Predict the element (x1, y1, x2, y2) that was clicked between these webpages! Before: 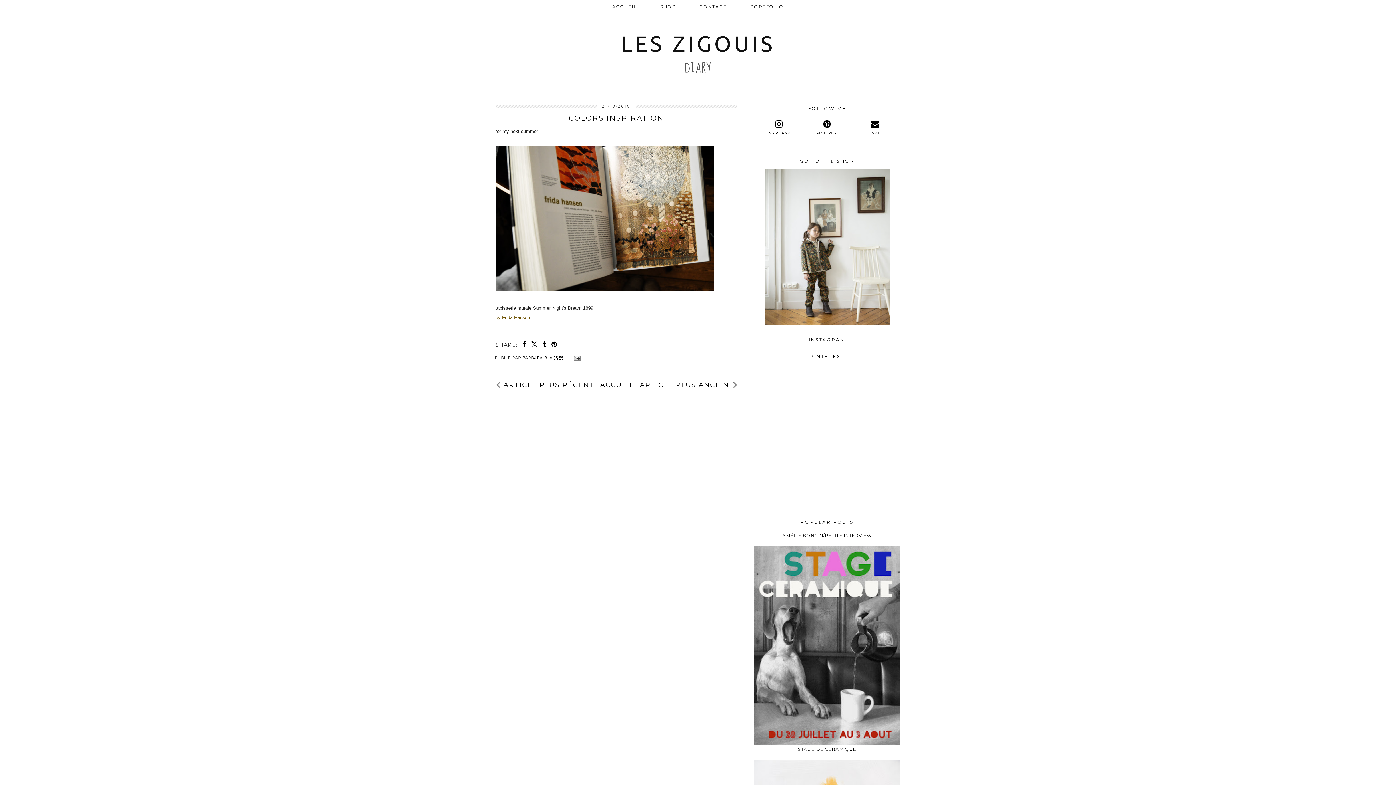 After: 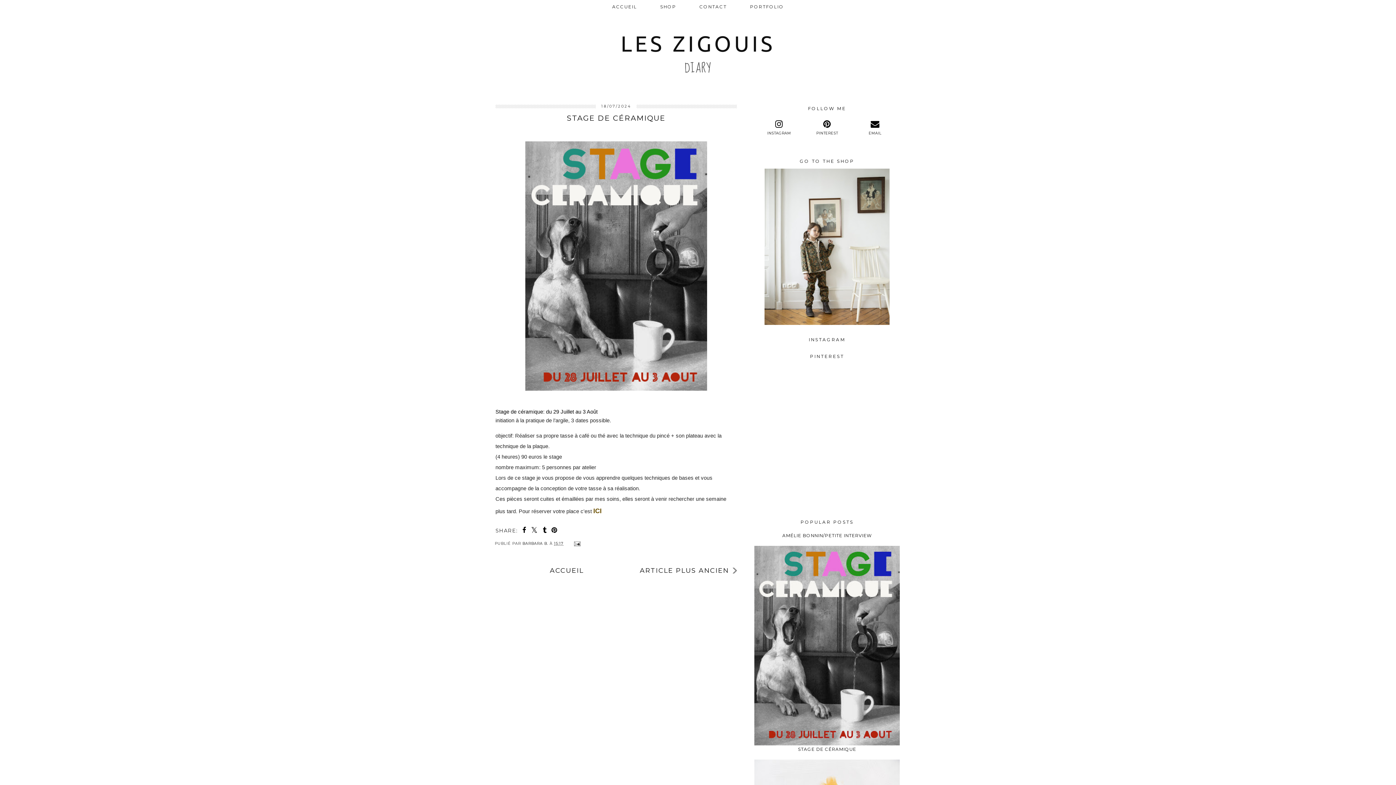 Action: bbox: (798, 747, 856, 752) label: STAGE DE CÉRAMIQUE